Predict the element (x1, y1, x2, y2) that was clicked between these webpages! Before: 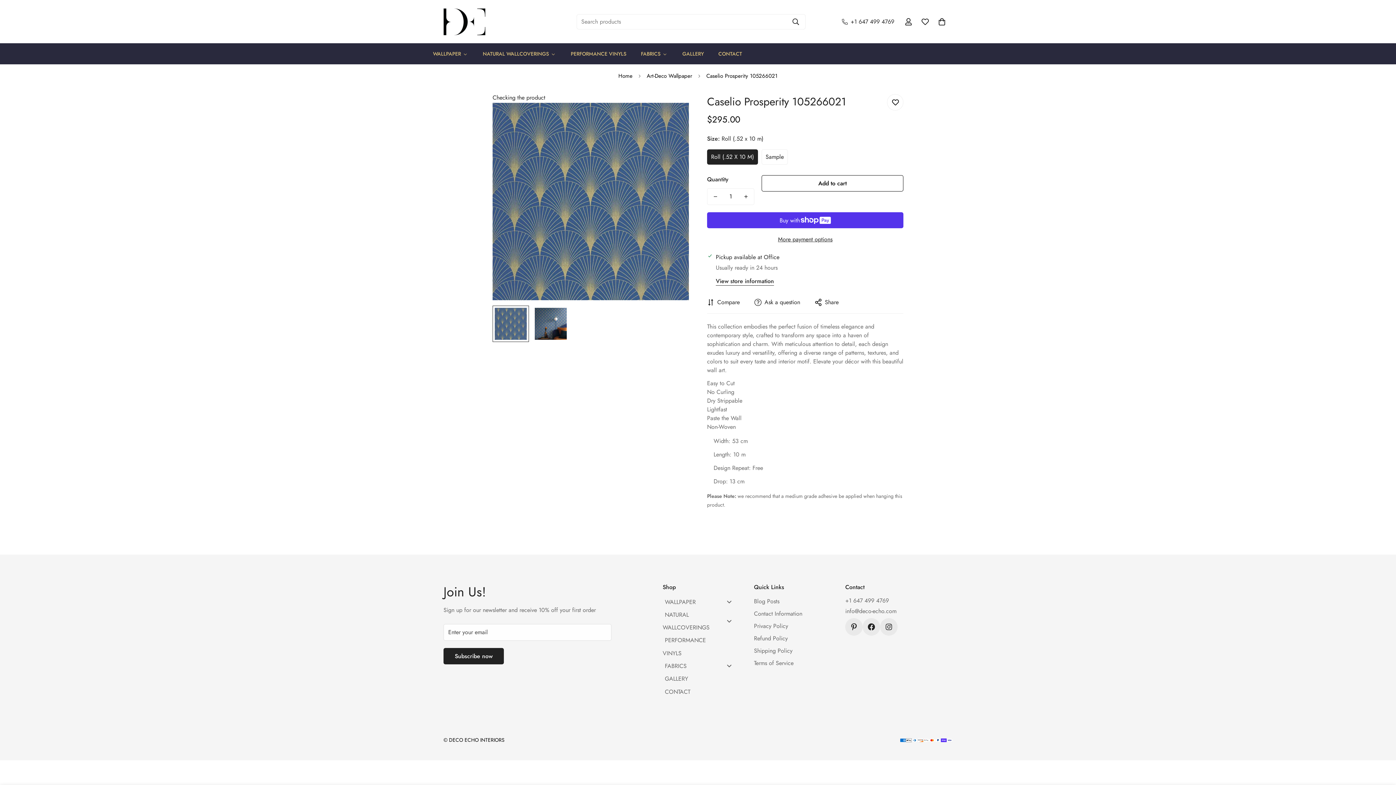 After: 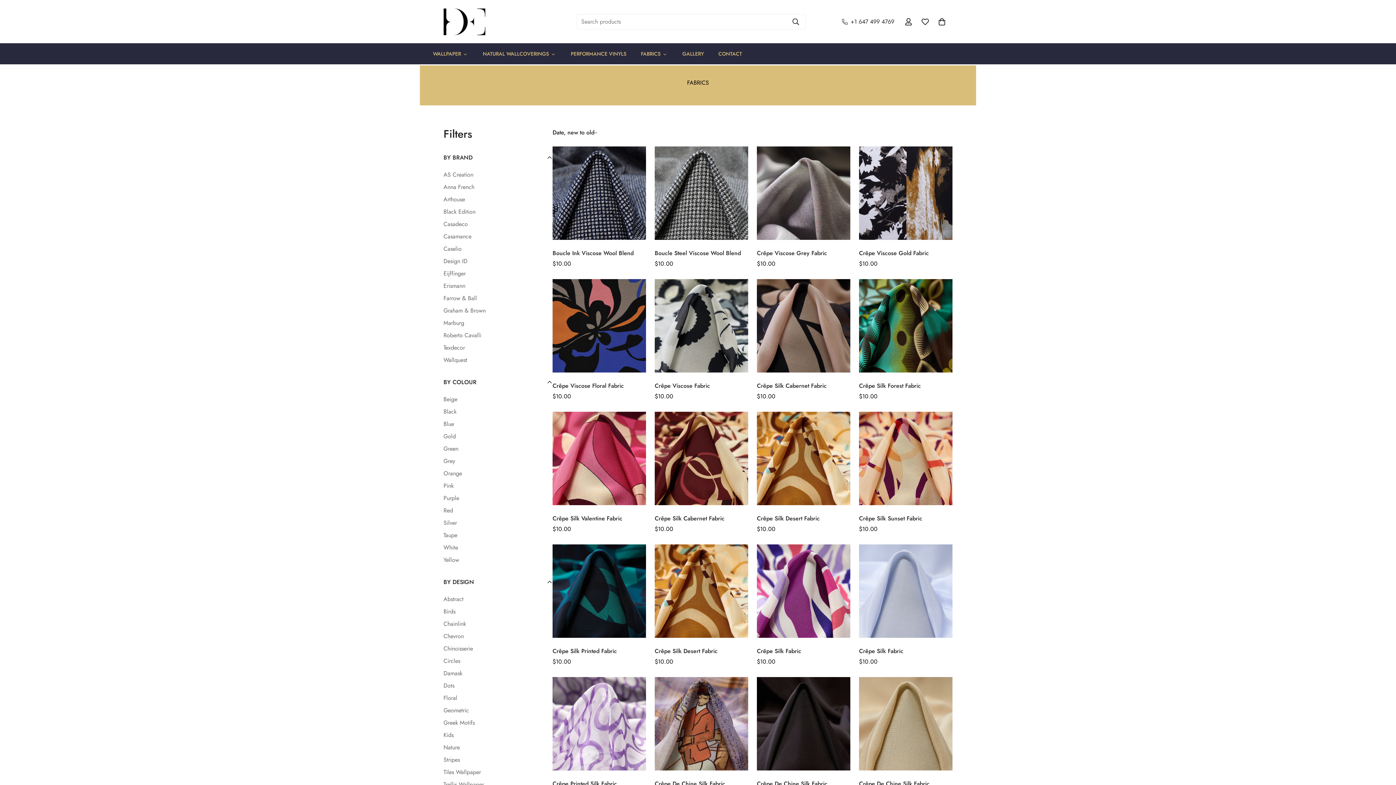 Action: bbox: (628, 43, 680, 64) label: FABRICS